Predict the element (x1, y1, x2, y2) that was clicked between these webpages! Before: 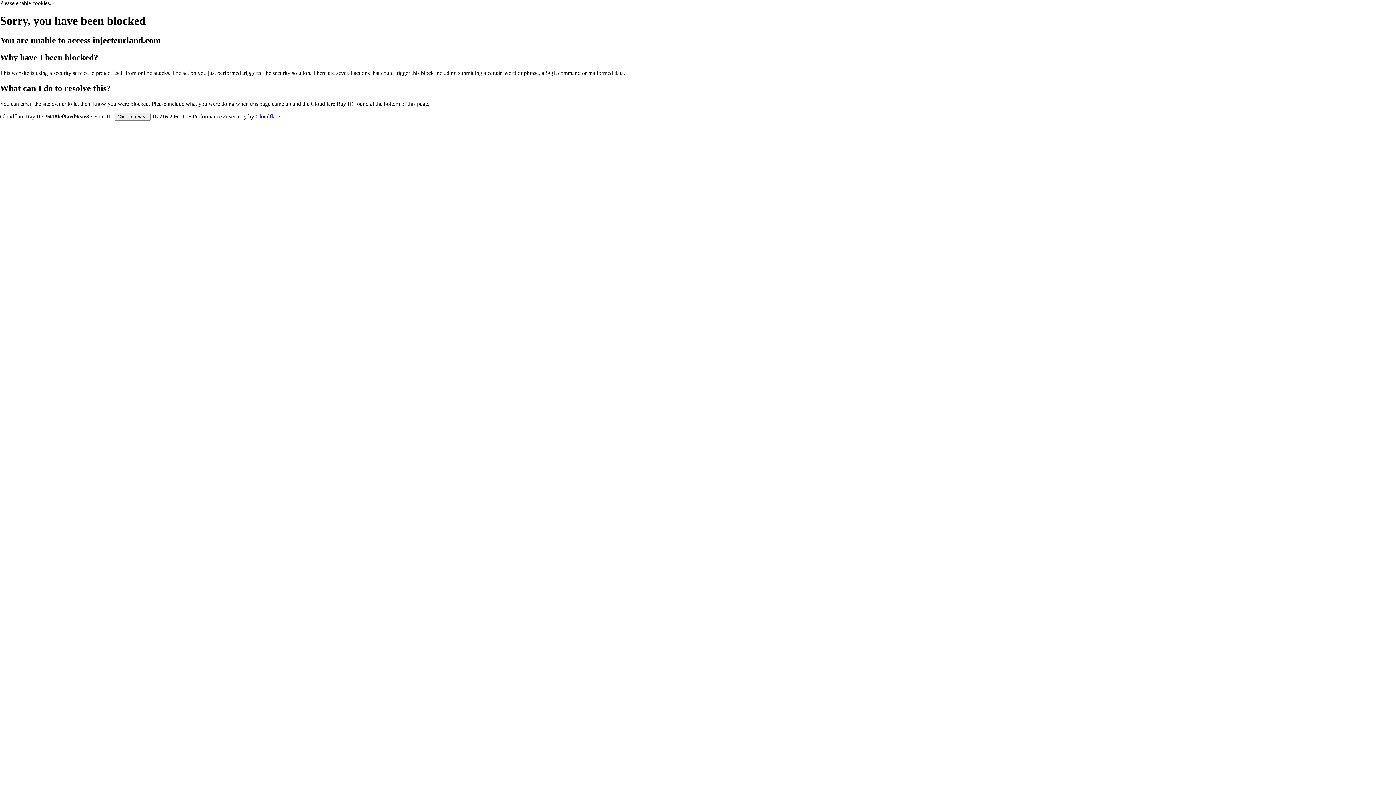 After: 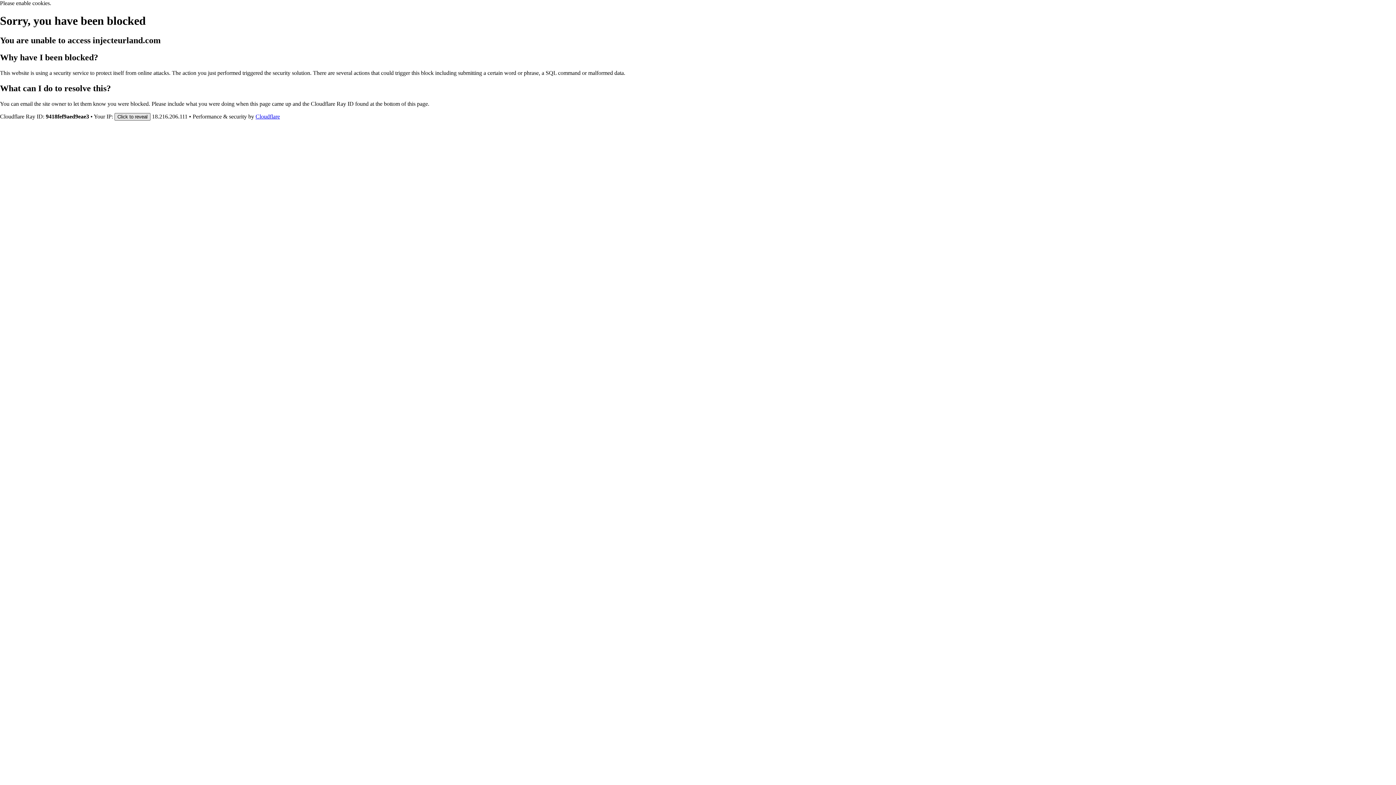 Action: label: Click to reveal bbox: (114, 112, 150, 120)